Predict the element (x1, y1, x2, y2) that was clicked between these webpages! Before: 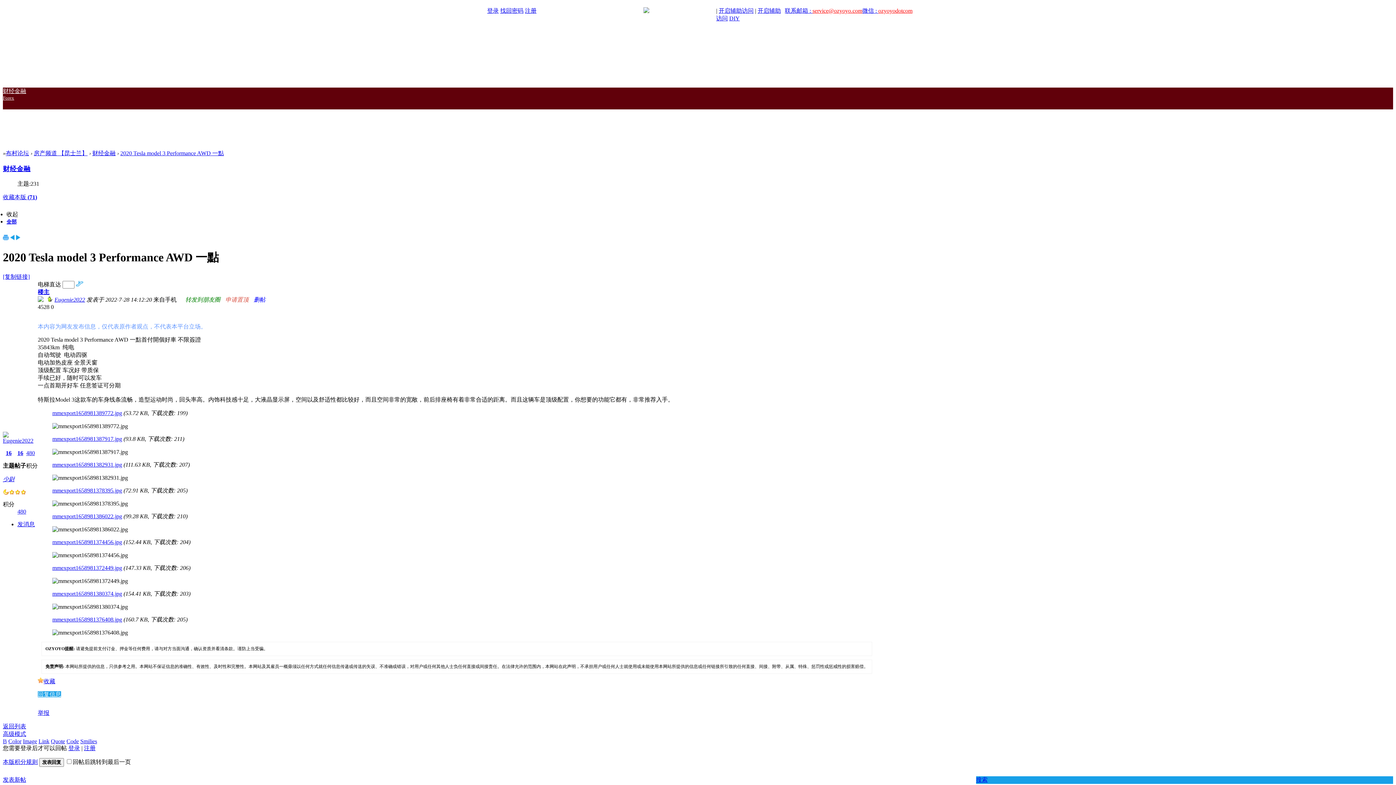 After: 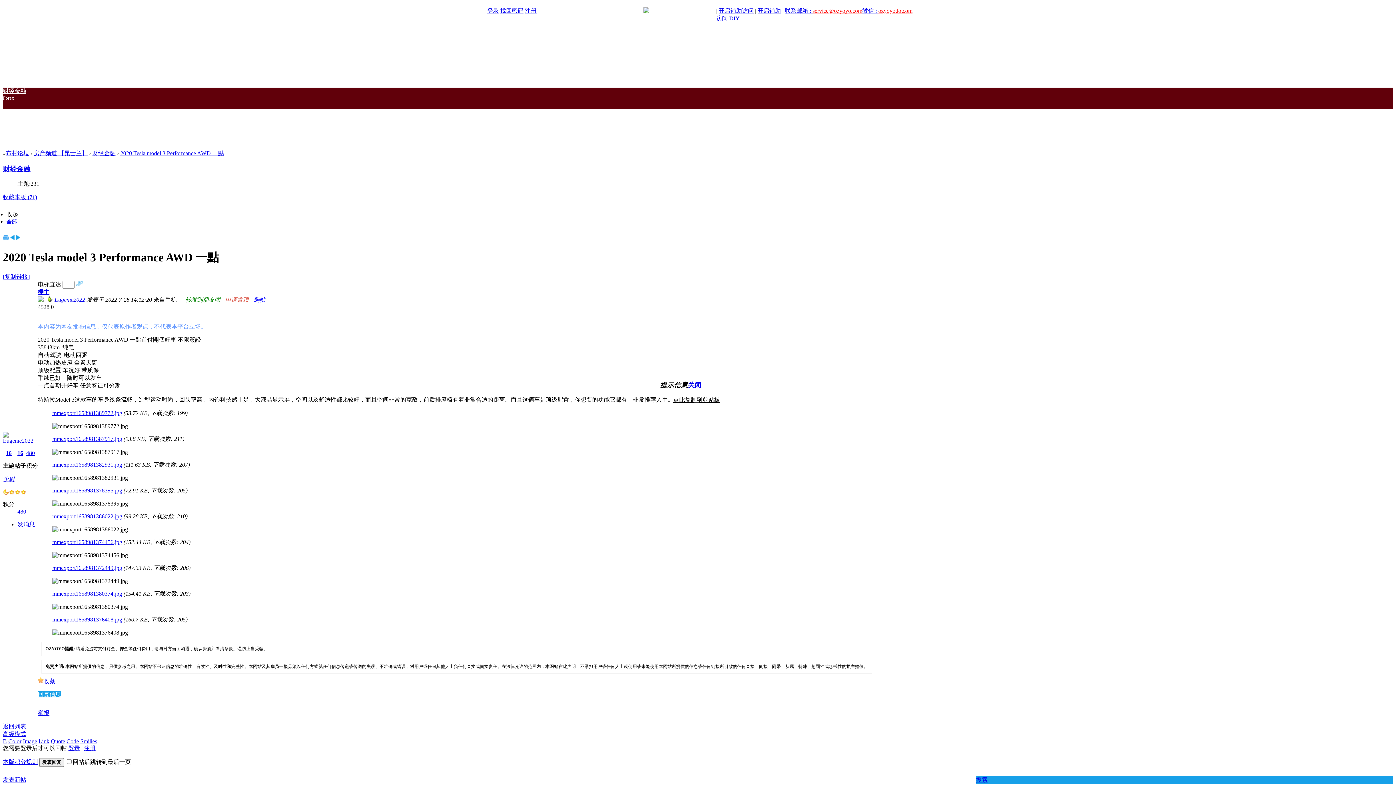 Action: label: [复制链接] bbox: (2, 273, 29, 280)